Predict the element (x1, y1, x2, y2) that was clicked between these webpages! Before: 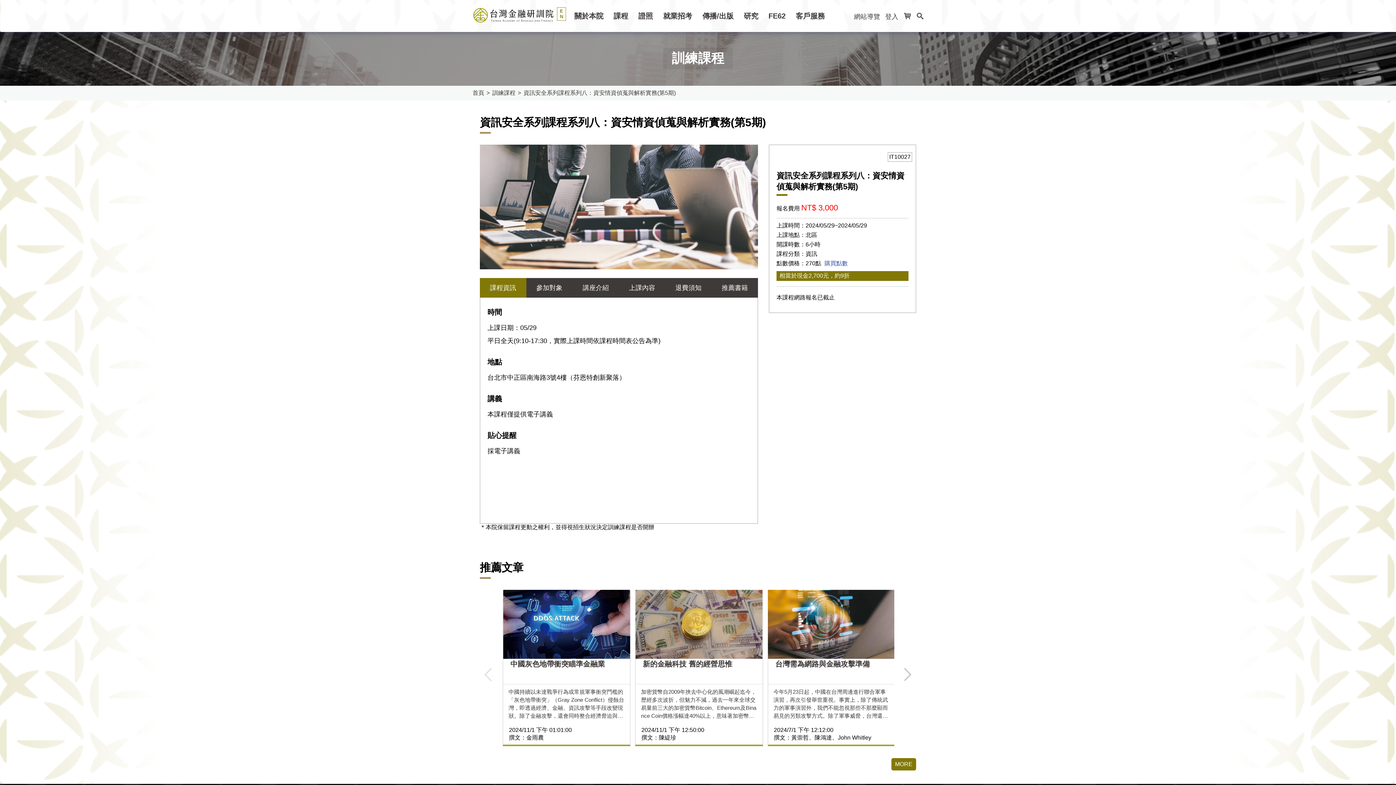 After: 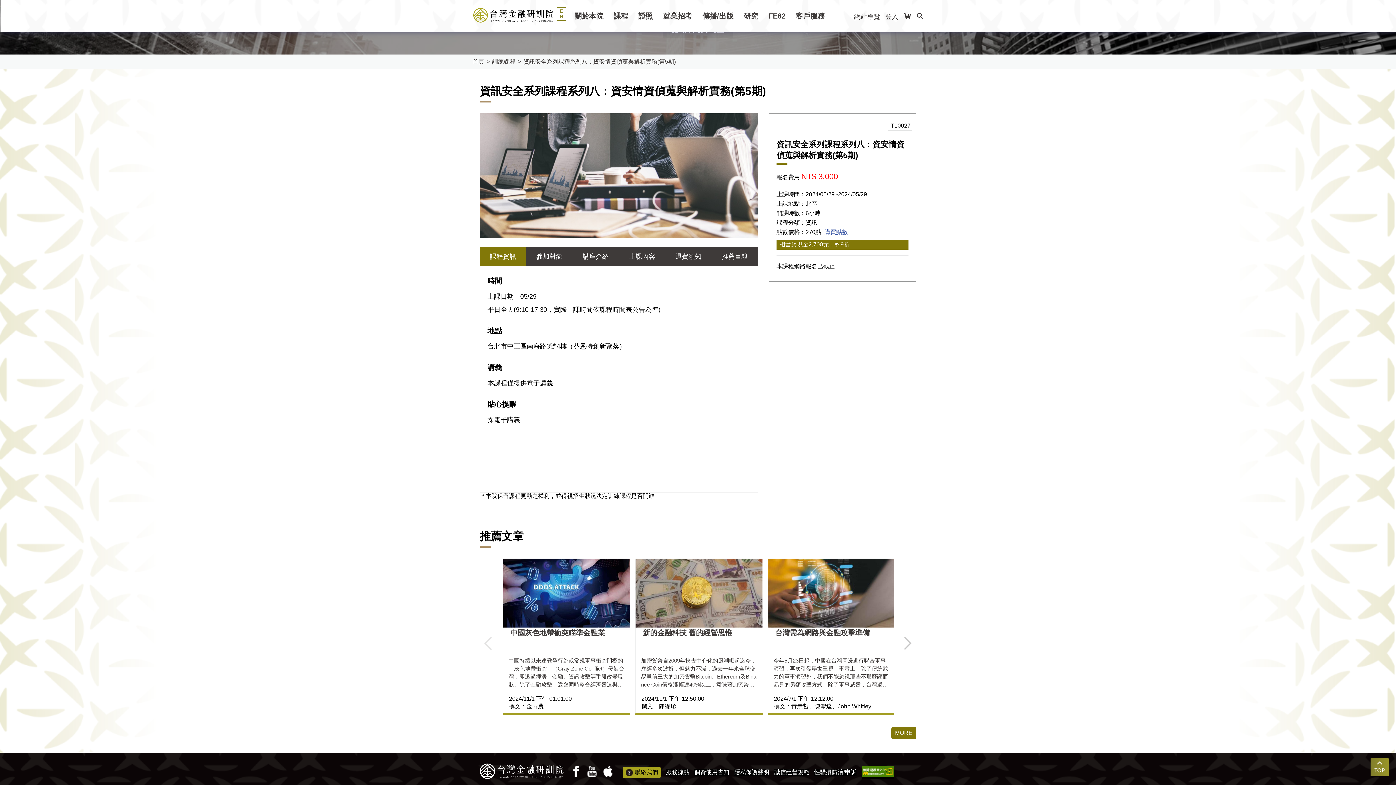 Action: bbox: (0, 31, 4, 37) label: :::